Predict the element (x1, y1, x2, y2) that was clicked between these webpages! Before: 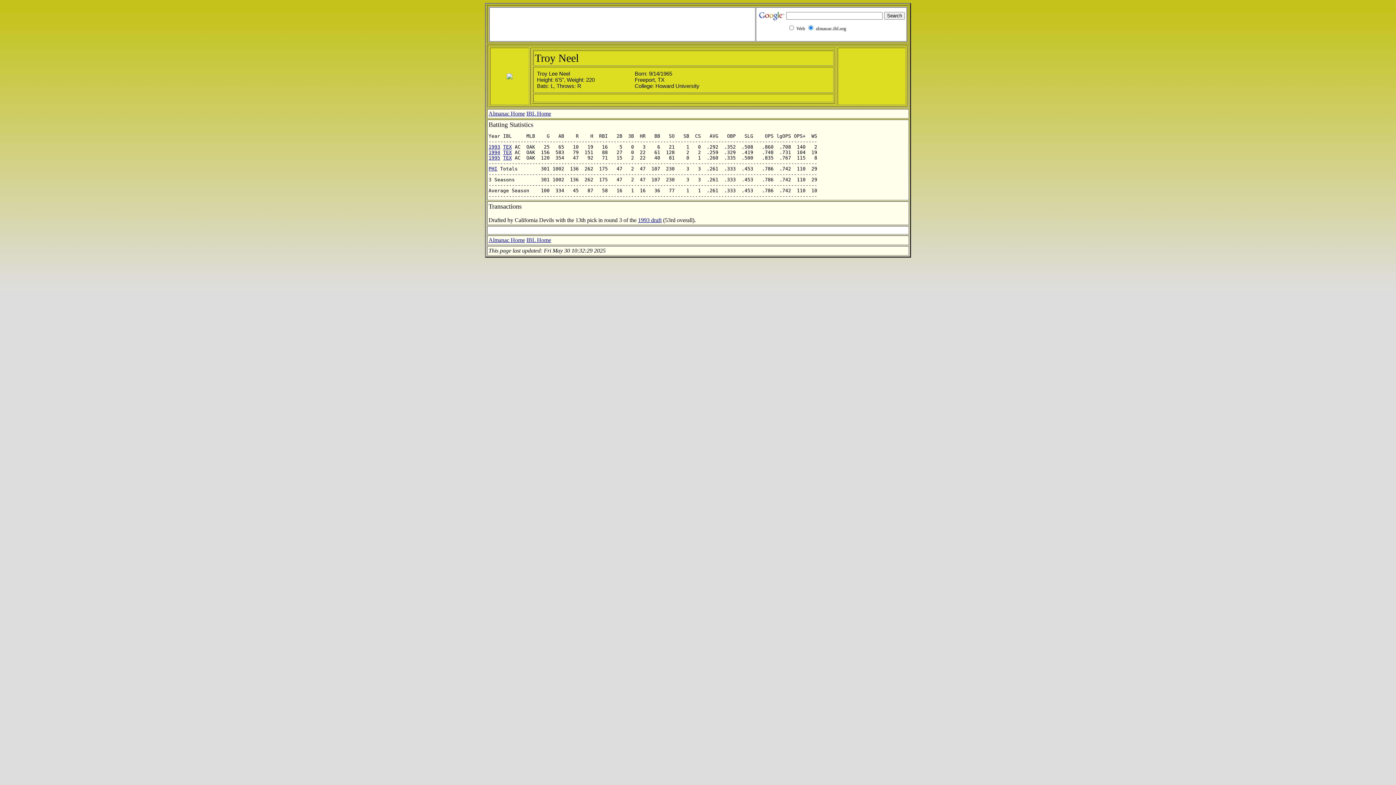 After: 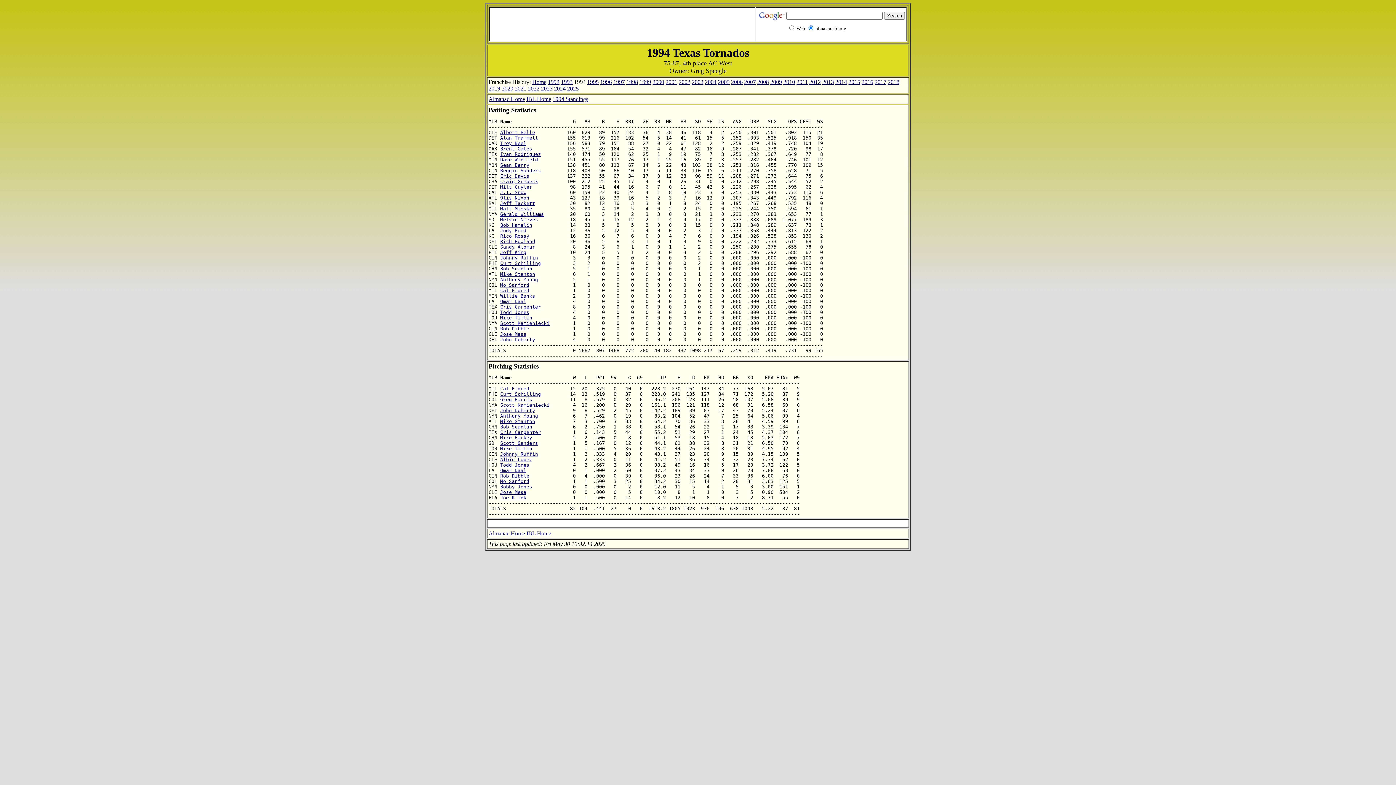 Action: bbox: (503, 149, 512, 155) label: TEX